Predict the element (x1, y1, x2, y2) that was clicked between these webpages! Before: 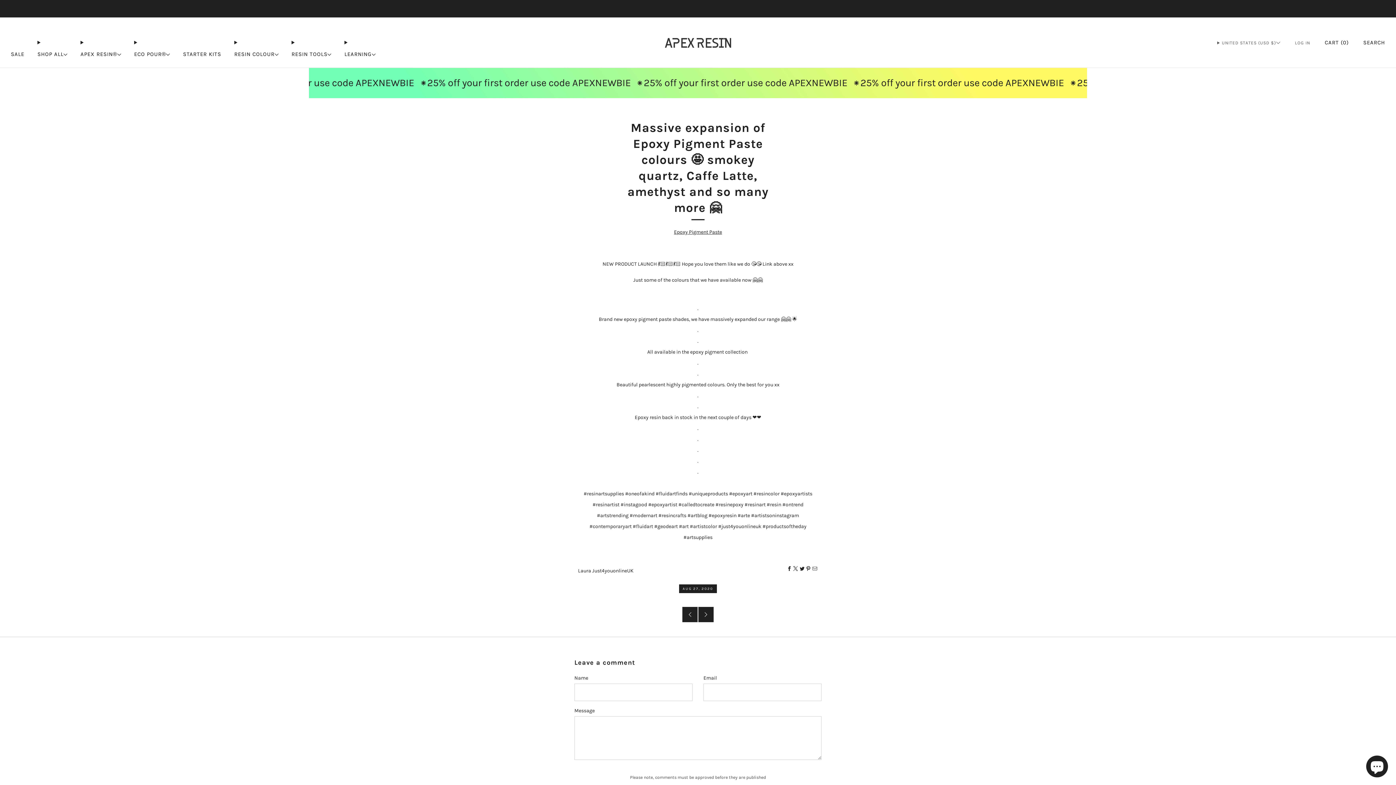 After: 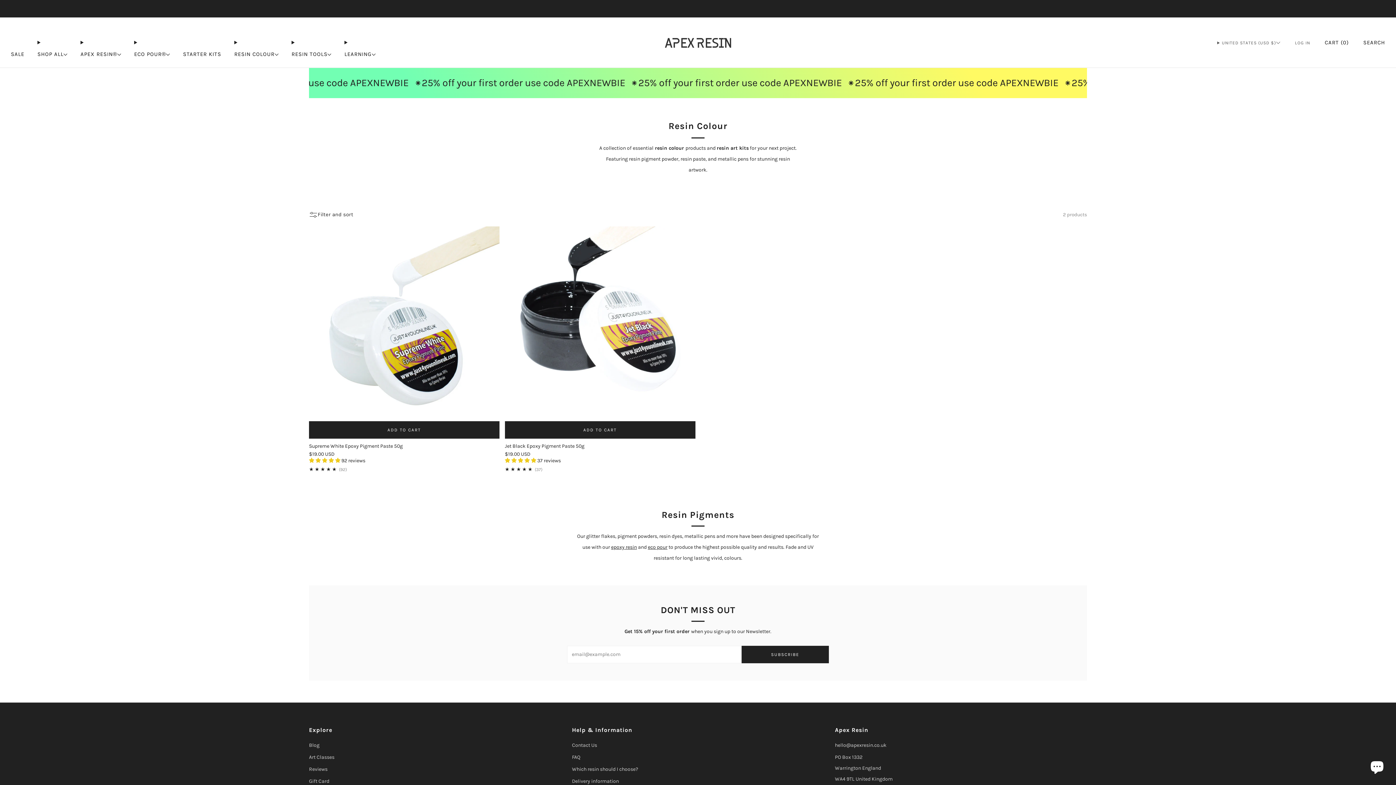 Action: label: RESIN COLOUR bbox: (234, 48, 278, 60)